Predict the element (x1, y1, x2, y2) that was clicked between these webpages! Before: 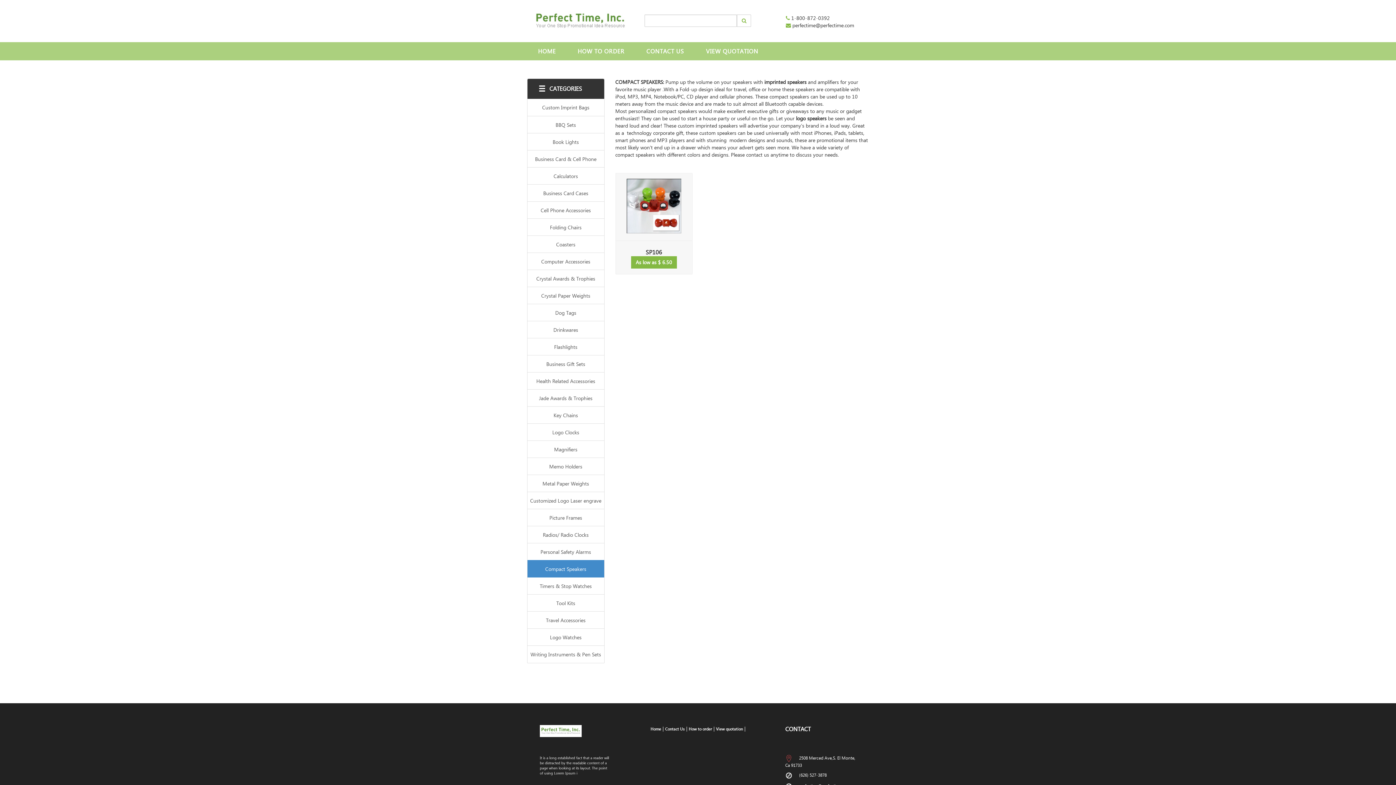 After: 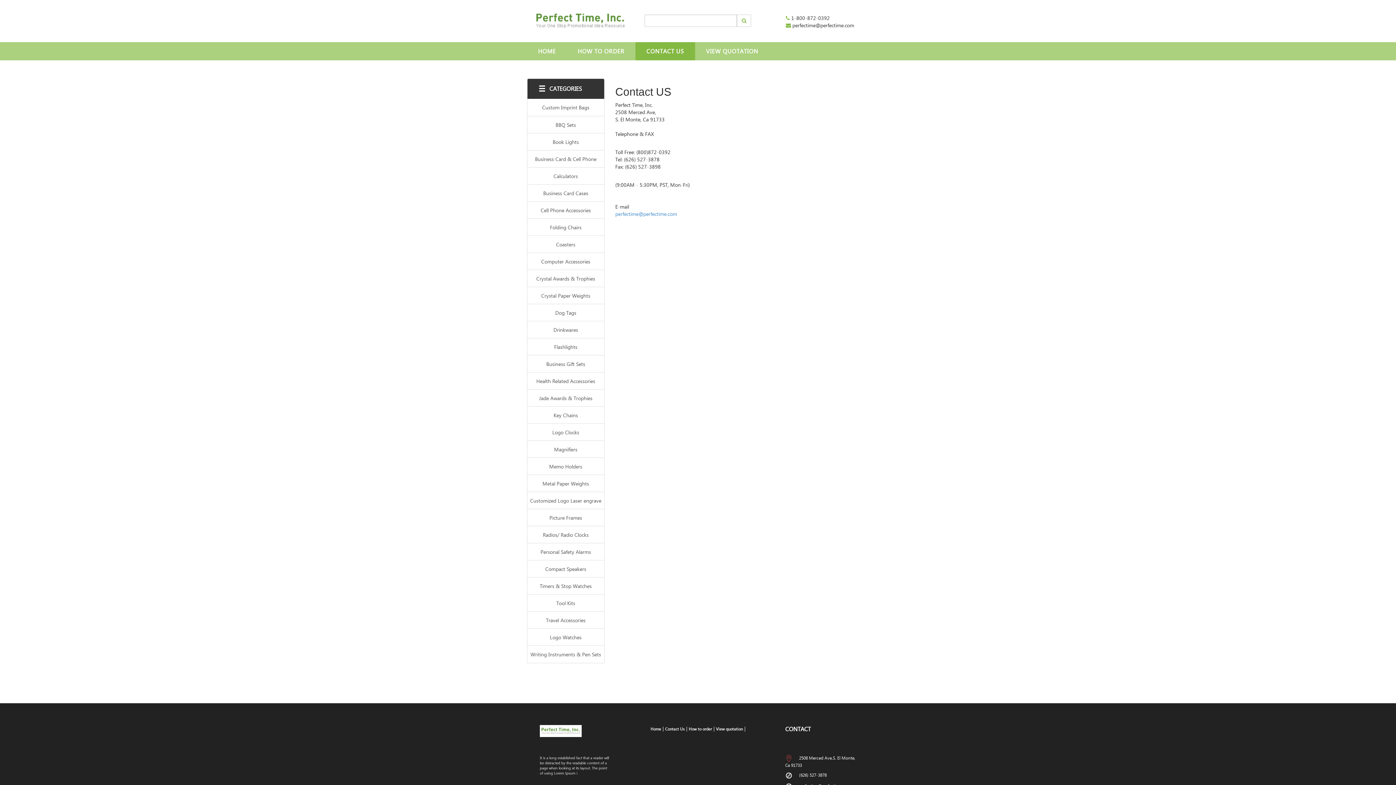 Action: label: Contact Us bbox: (665, 726, 684, 731)